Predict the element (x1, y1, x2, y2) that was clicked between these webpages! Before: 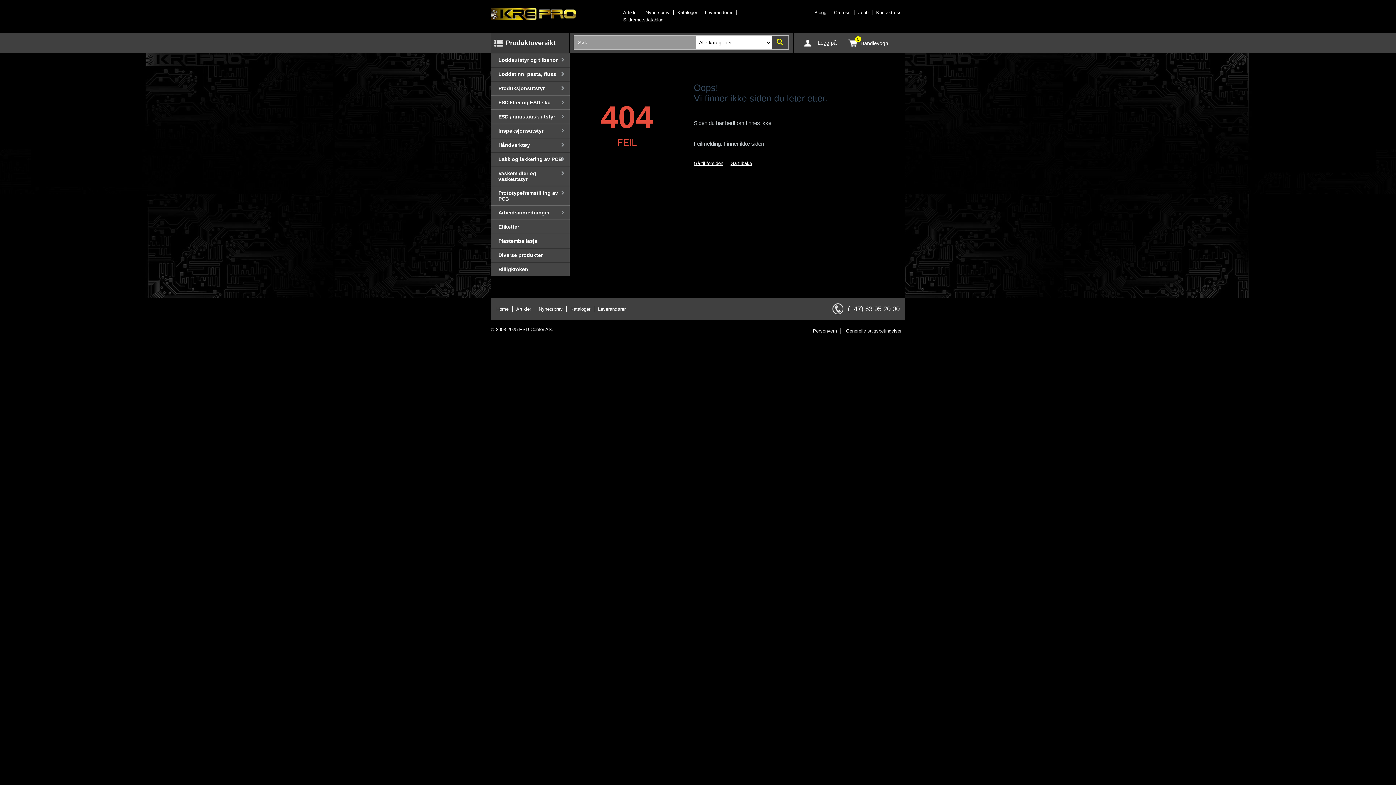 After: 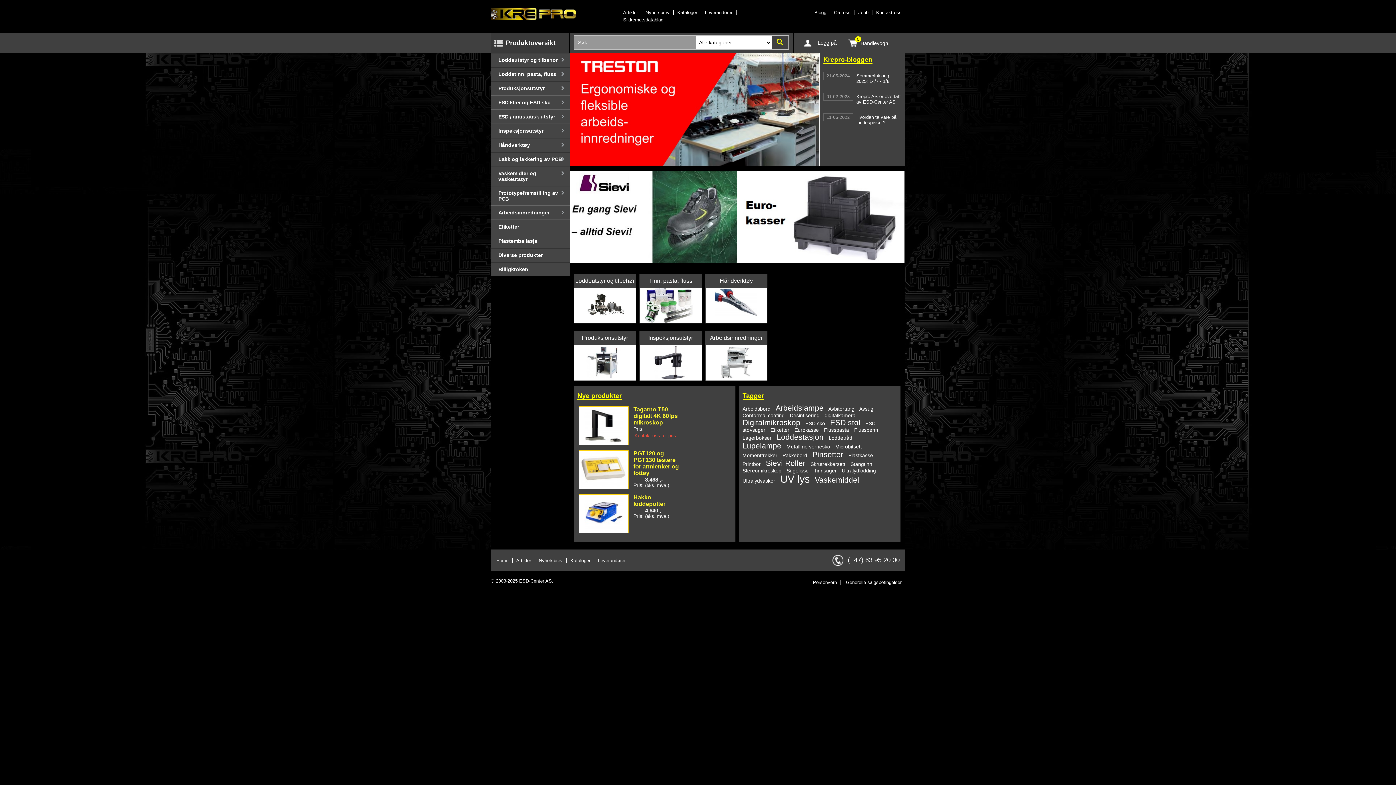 Action: label: Home bbox: (496, 306, 512, 312)